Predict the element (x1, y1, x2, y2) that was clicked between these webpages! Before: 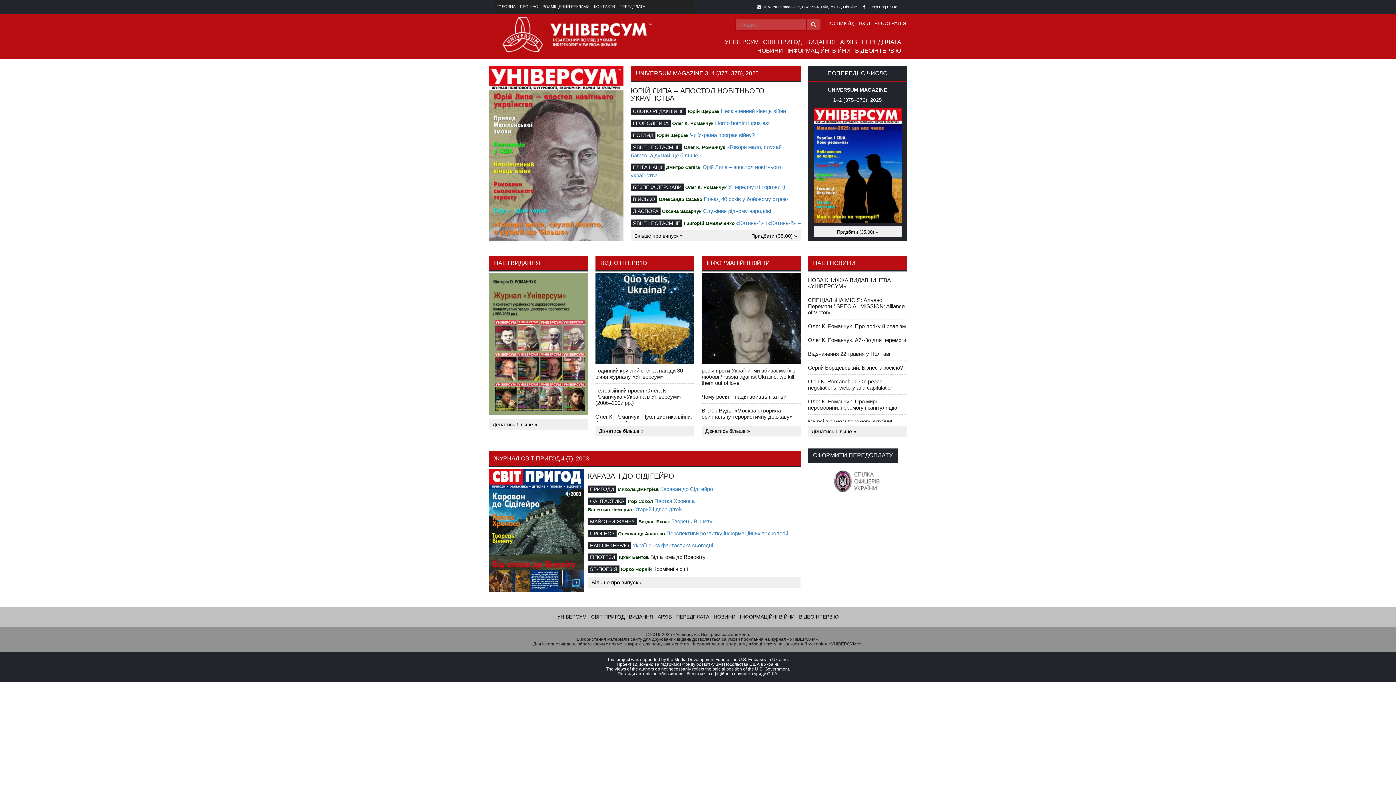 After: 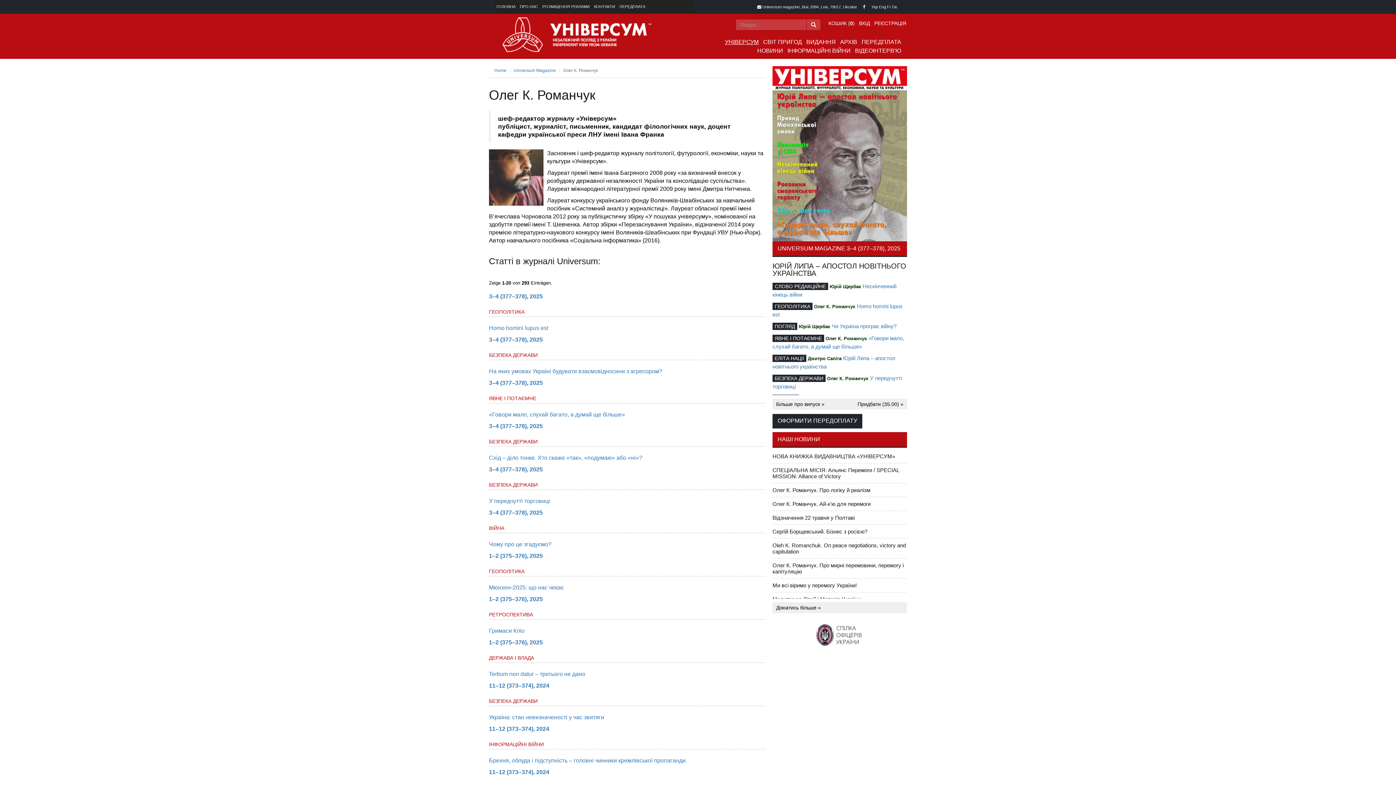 Action: bbox: (672, 120, 713, 126) label: Олег К. Романчук